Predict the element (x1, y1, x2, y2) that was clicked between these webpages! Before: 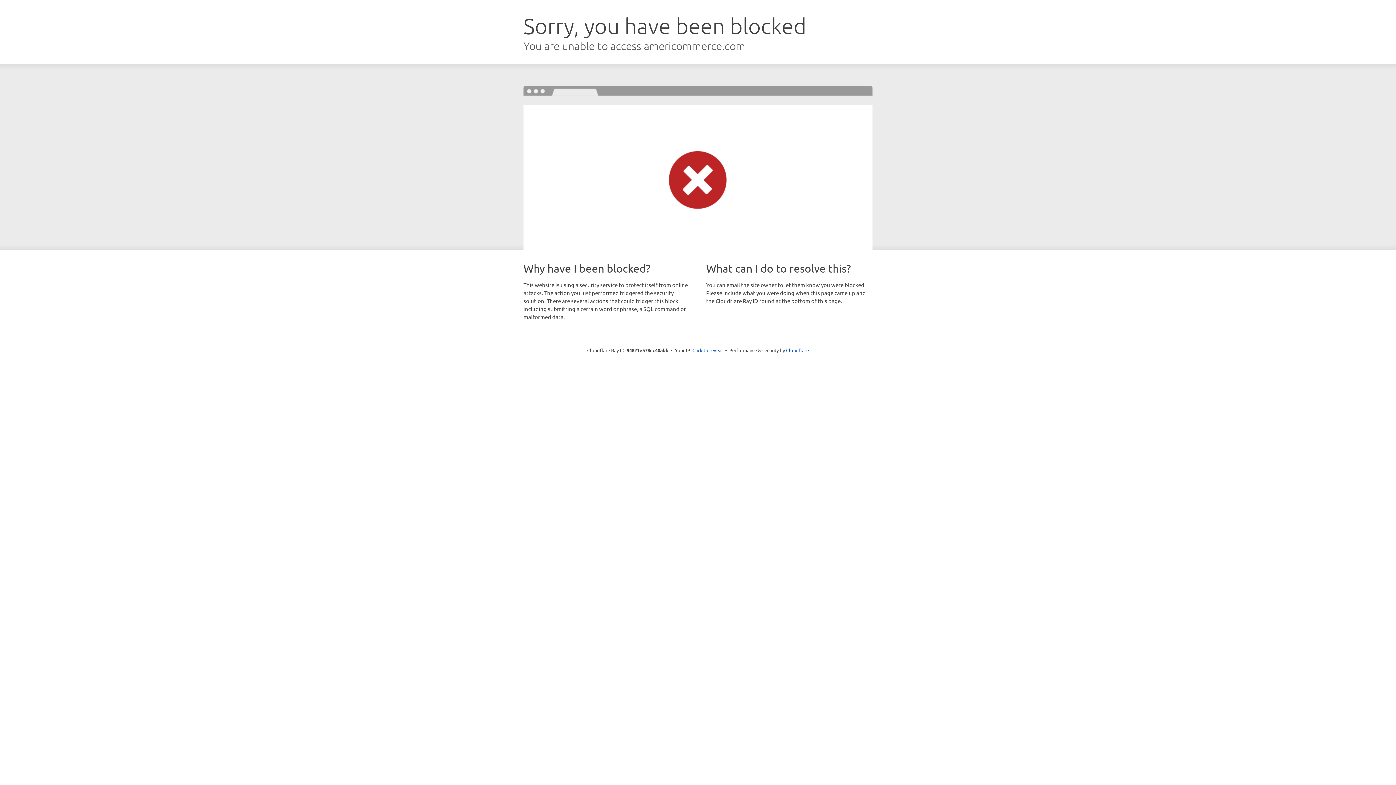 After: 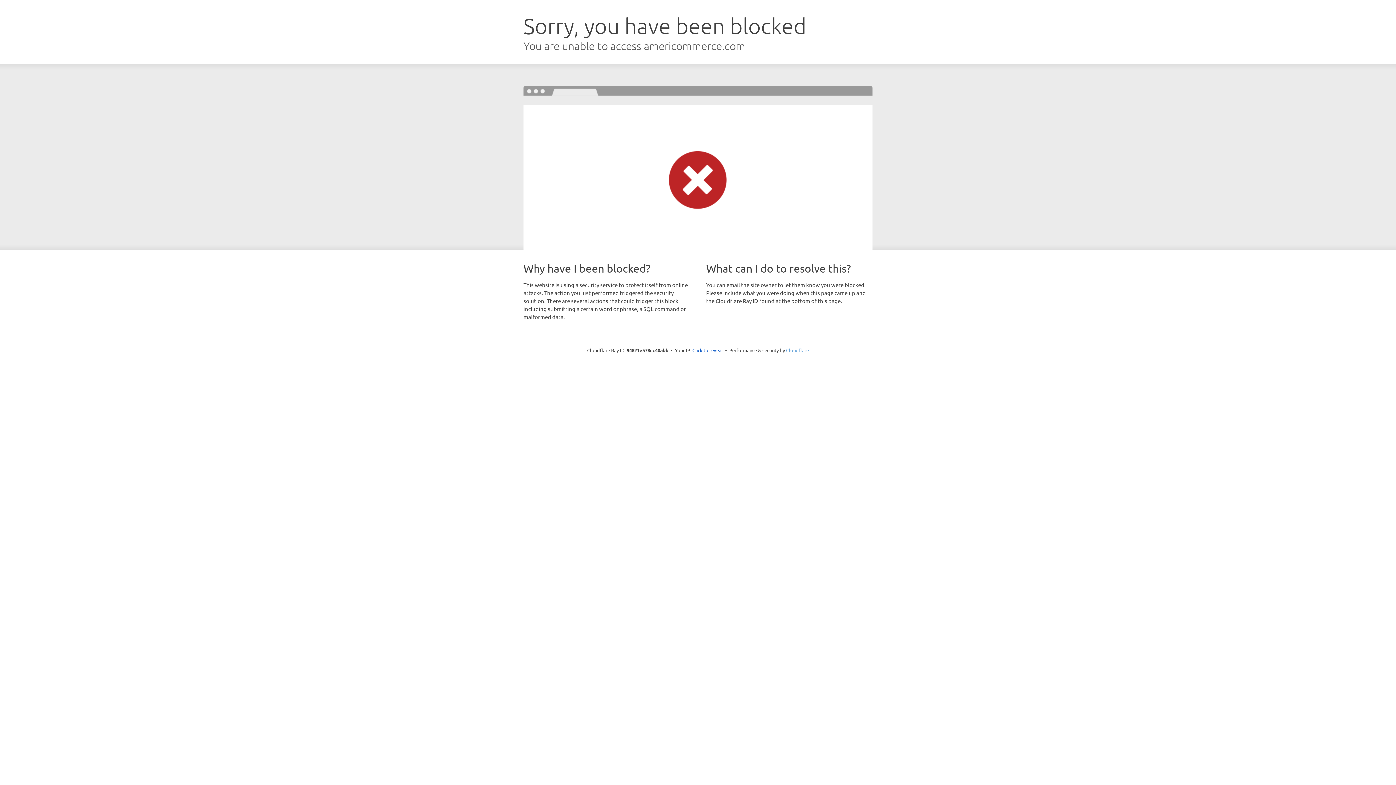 Action: label: Cloudflare bbox: (786, 347, 809, 353)